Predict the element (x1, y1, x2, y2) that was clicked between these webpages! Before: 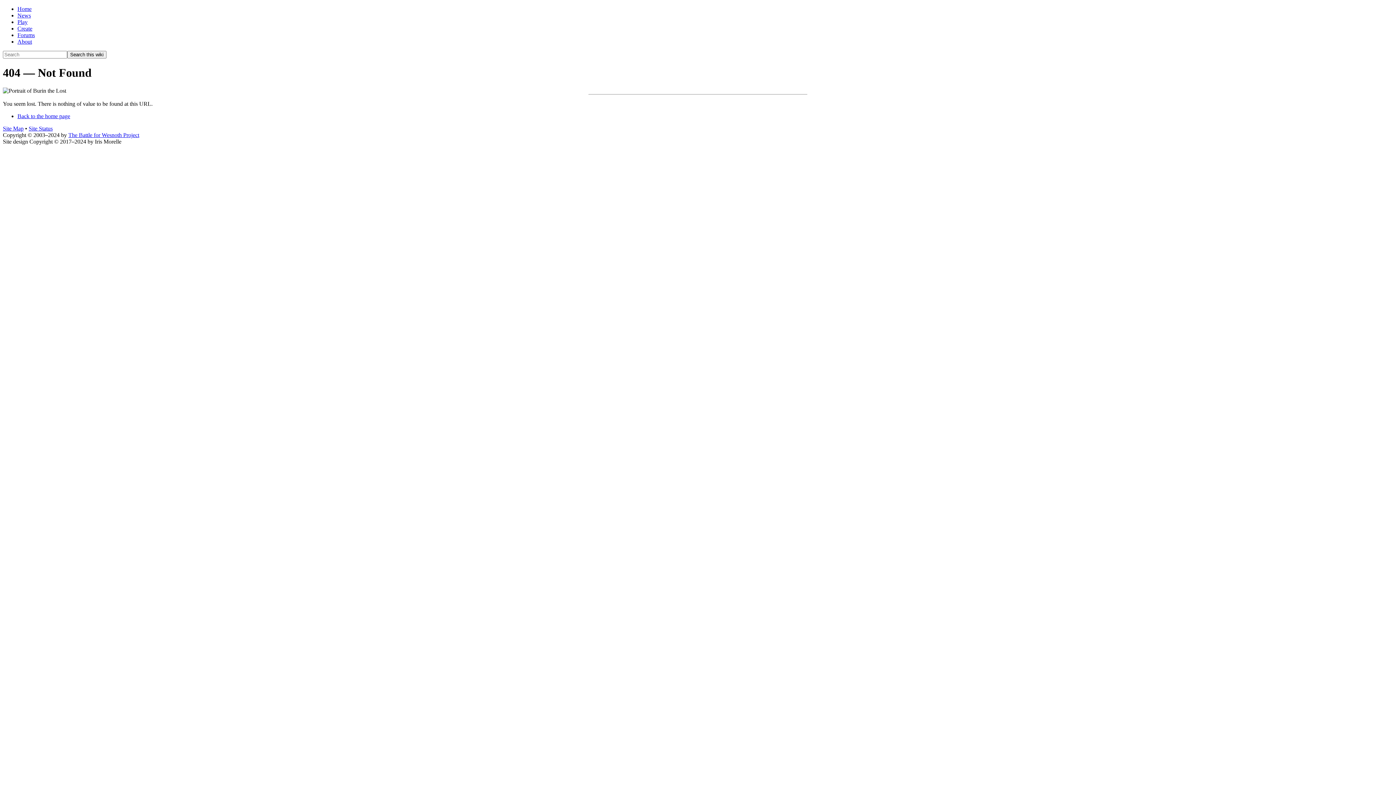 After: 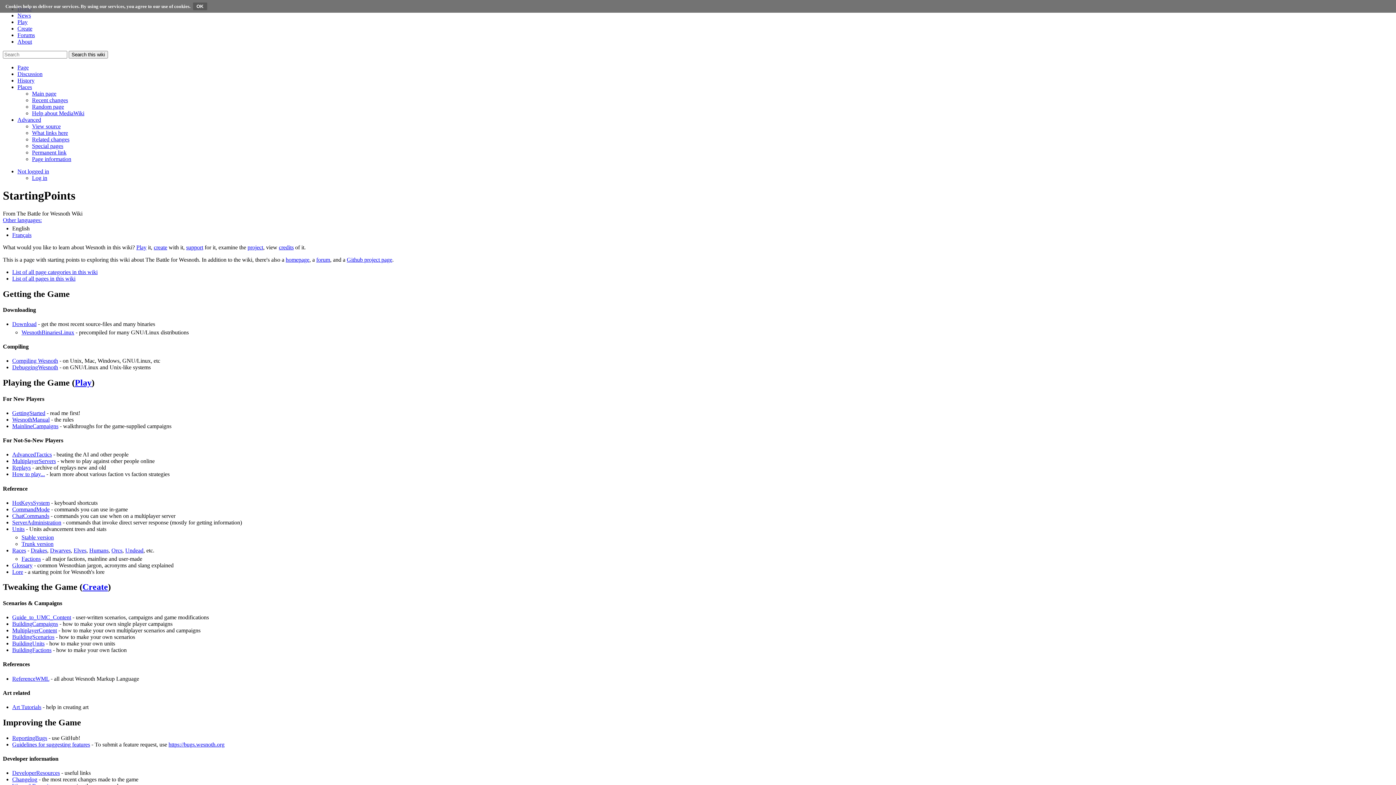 Action: bbox: (2, 125, 23, 131) label: Site Map